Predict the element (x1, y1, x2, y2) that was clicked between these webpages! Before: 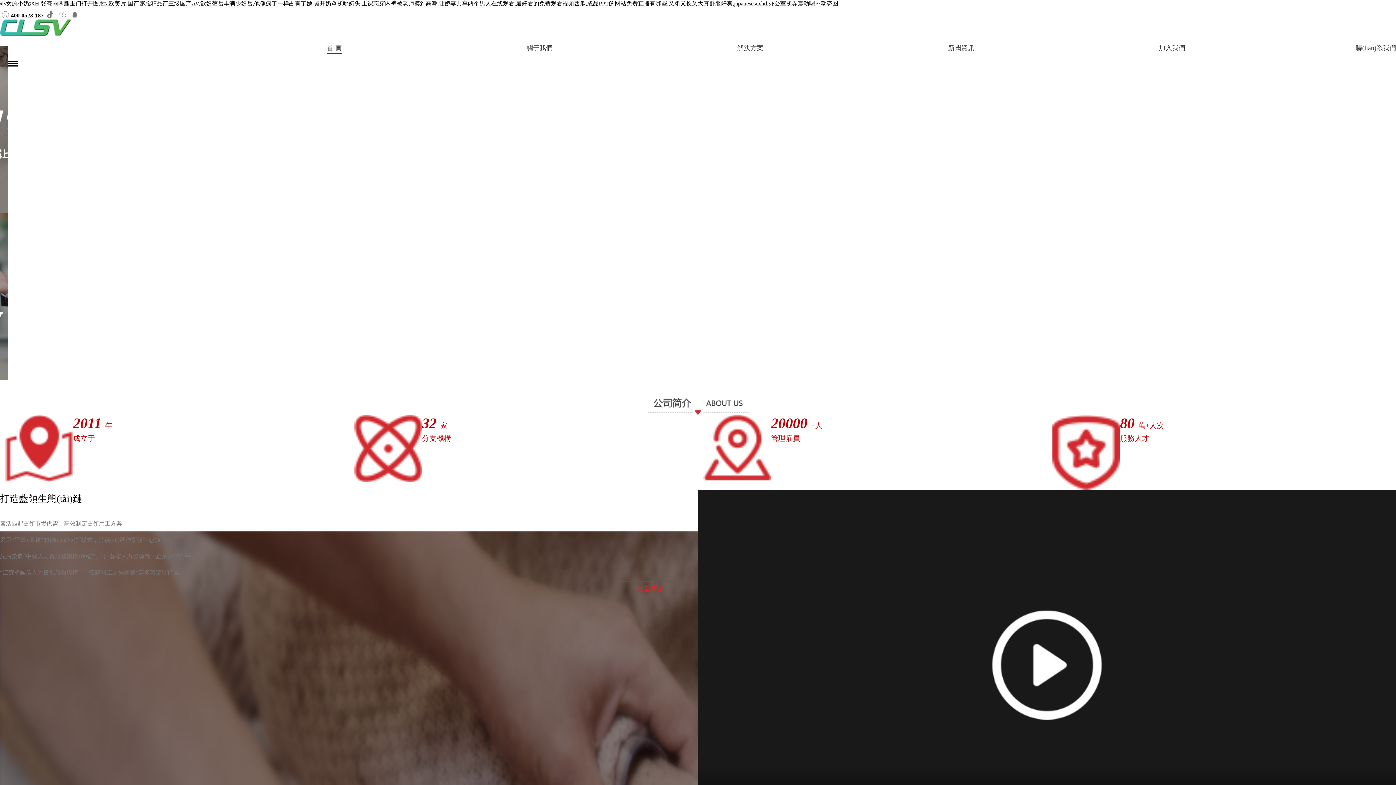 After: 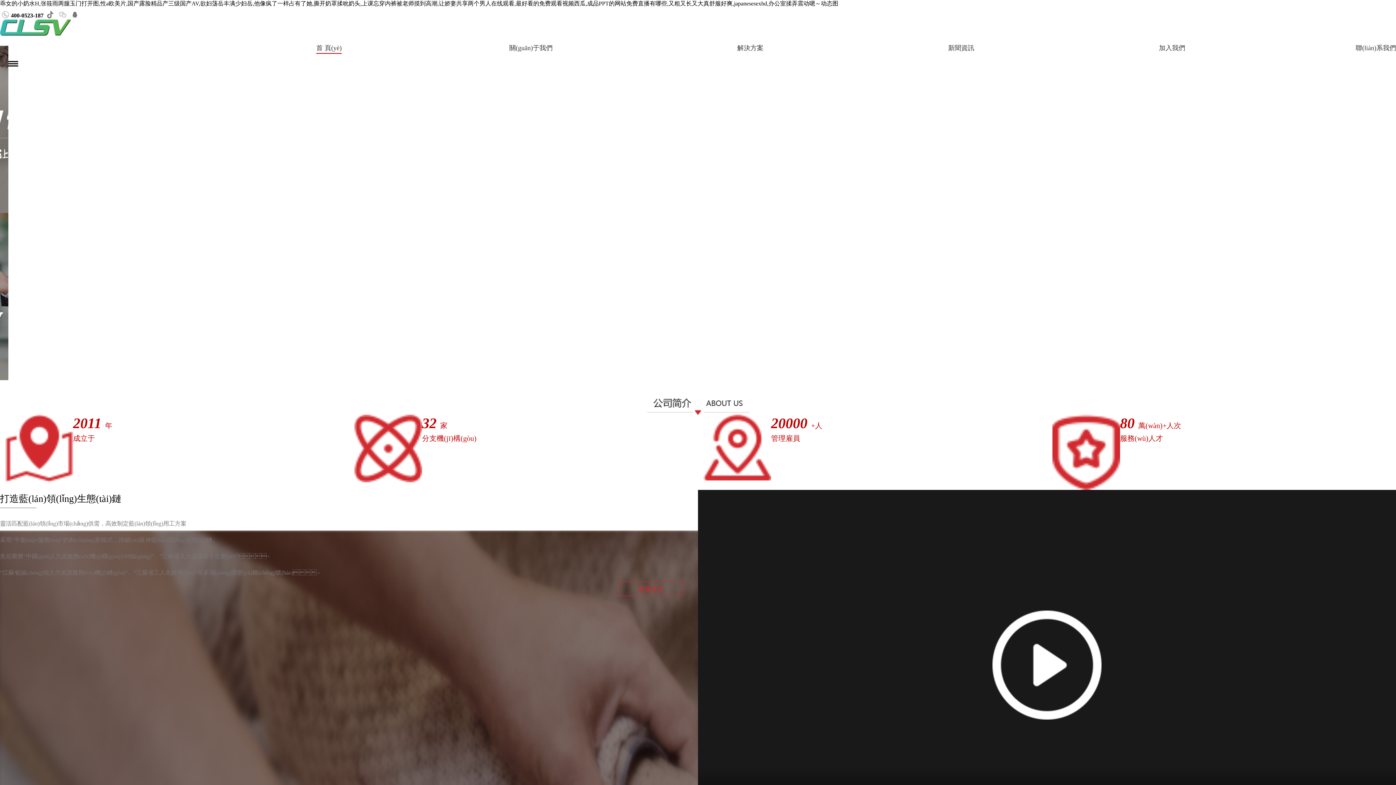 Action: bbox: (0, 0, 838, 6) label: 乖女的小奶水H,张筱雨两腿玉门打开图,性a欧美片,国产露脸精品产三级国产AV,欲妇荡岳丰满少妇岳,他像疯了一样占有了她,撕开奶罩揉吮奶头,上课忘穿内裤被老师摸到高潮,让娇妻共享两个男人在线观看,最好看的免费观看视频西瓜,成品PPT的网站免费直播有哪些,又粗又长又大真舒服好爽,japanesesexhd,办公室揉弄震动嗯～动态图